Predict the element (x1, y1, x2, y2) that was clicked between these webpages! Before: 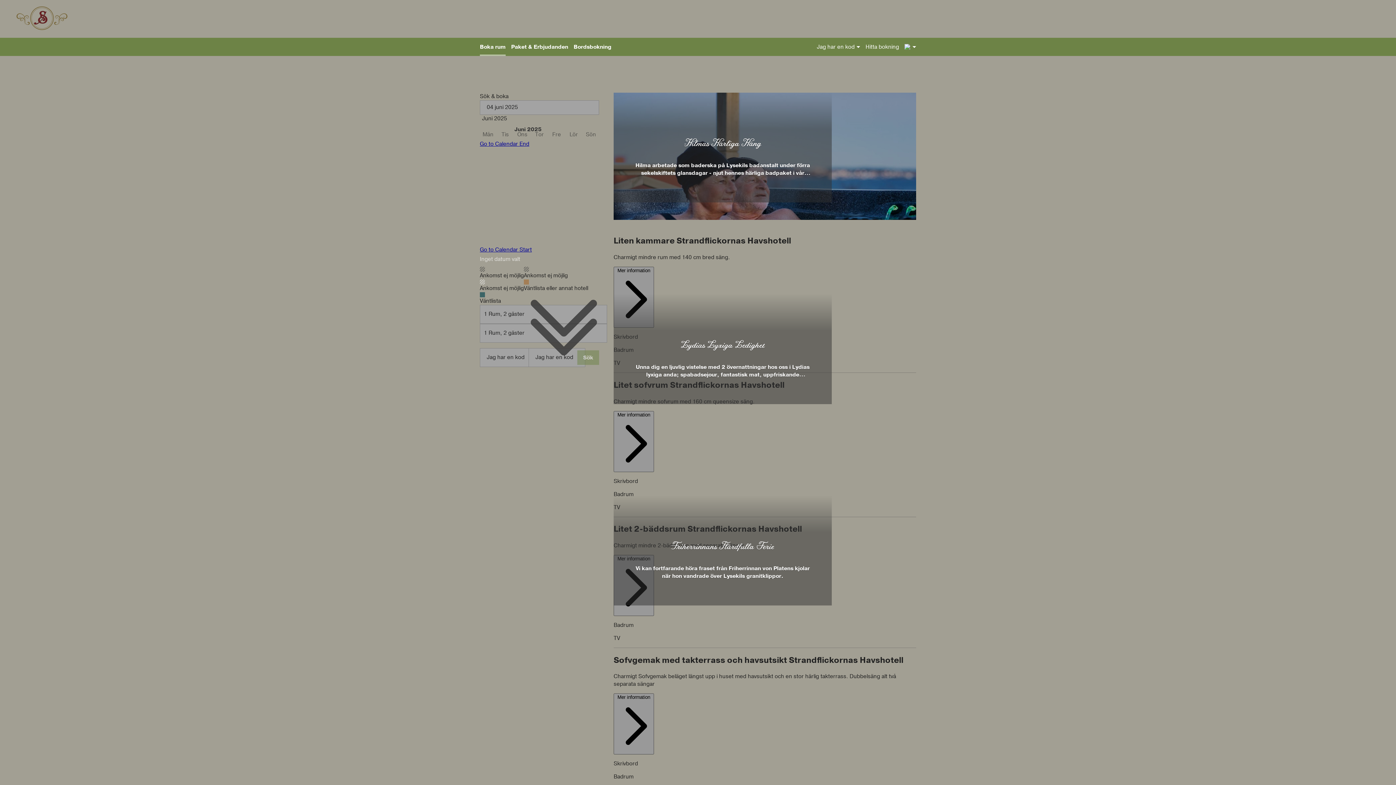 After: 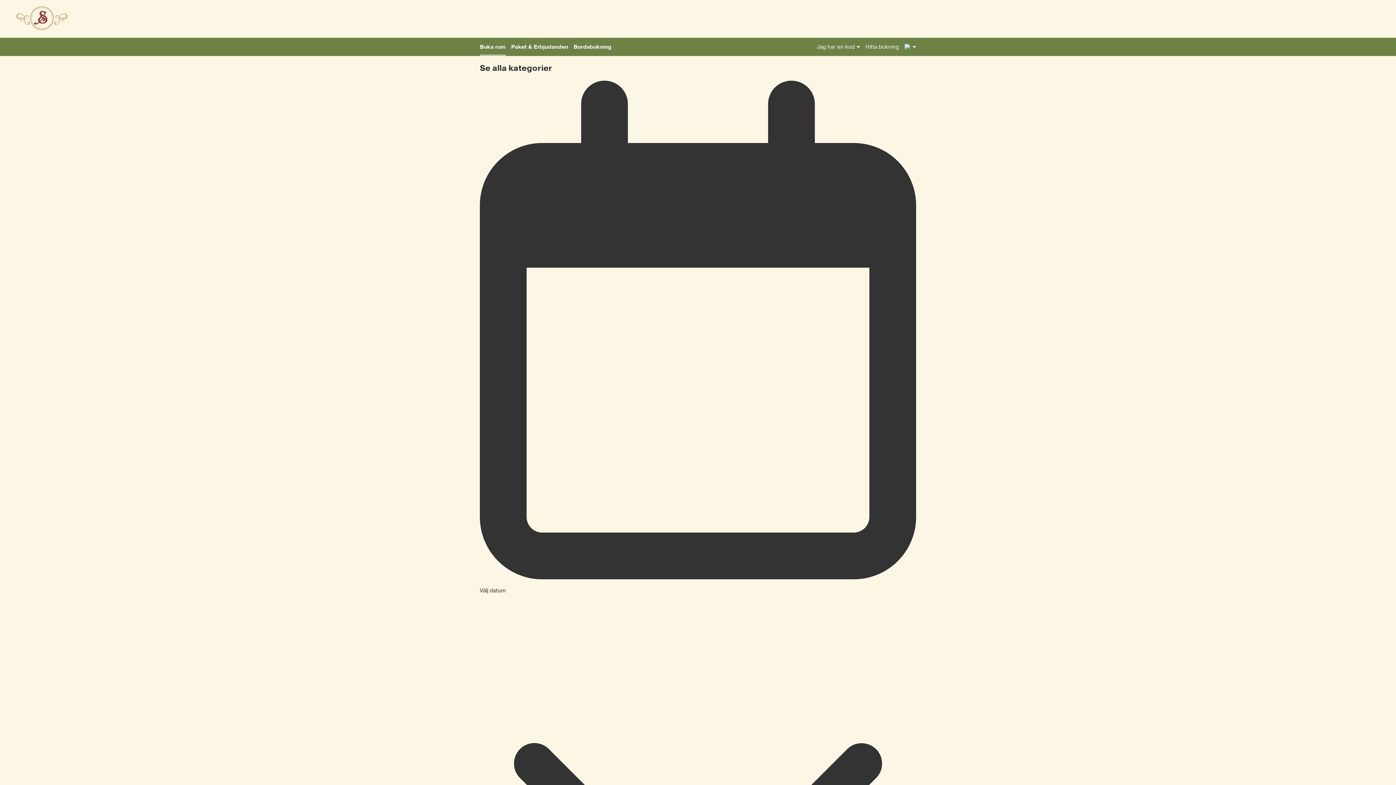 Action: label: Bordsbokning bbox: (573, 37, 611, 56)